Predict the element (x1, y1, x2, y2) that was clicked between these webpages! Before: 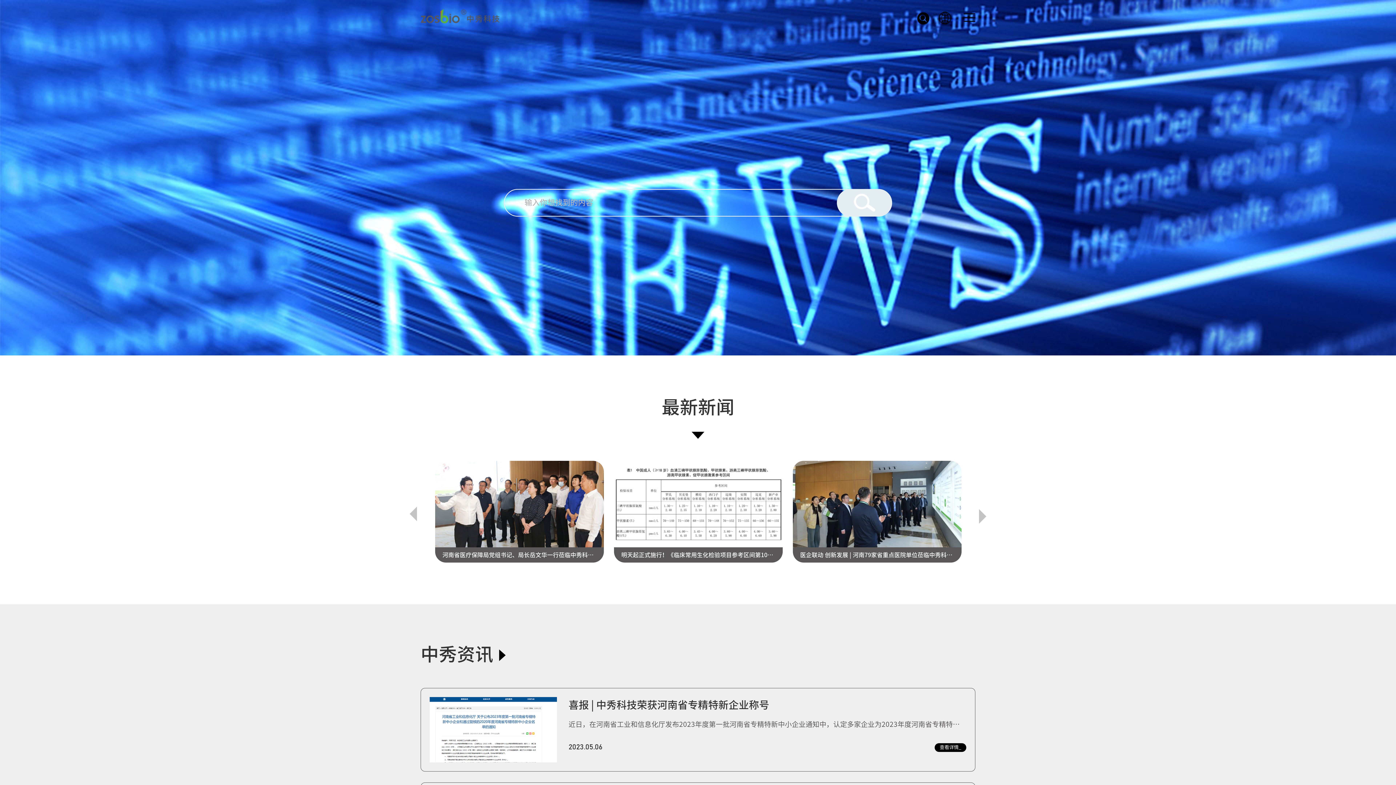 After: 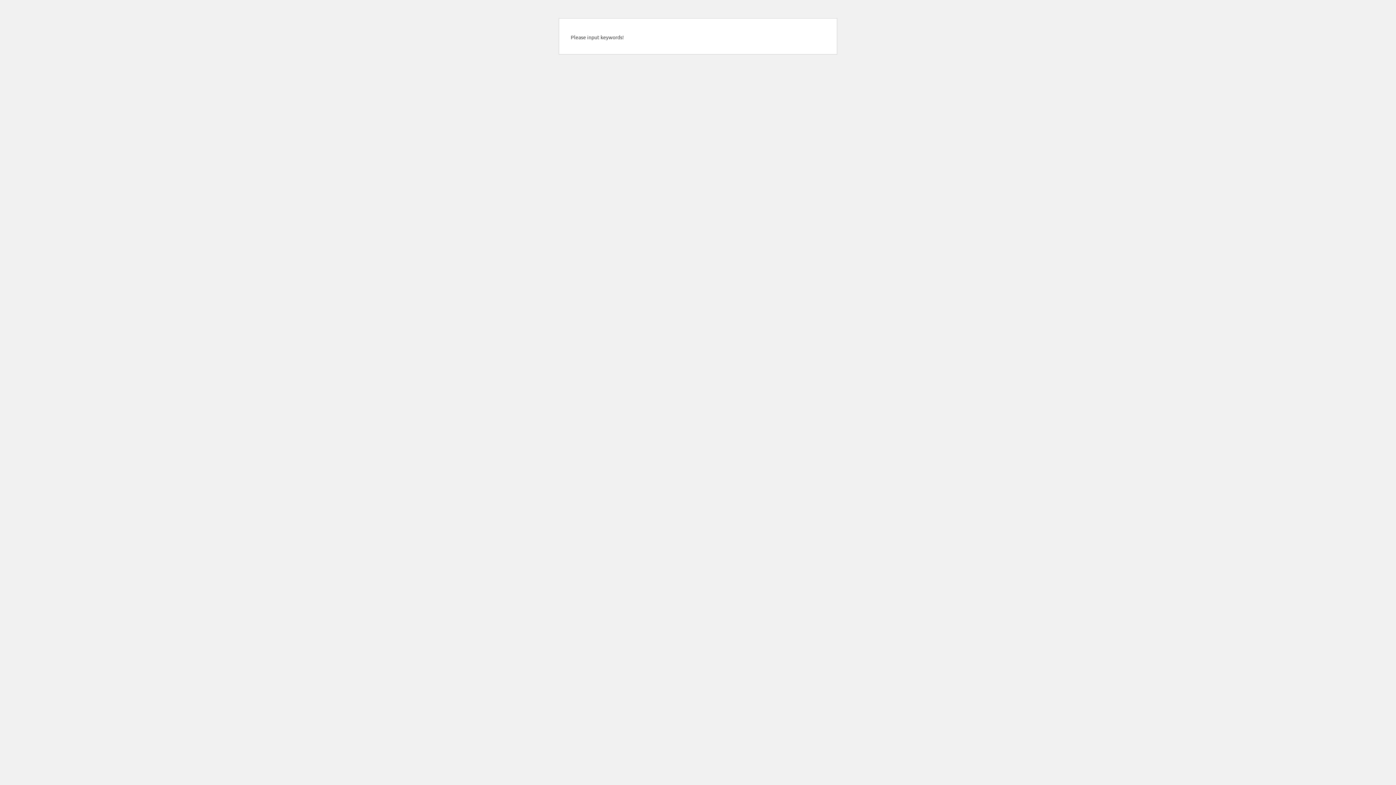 Action: bbox: (837, 189, 892, 216)